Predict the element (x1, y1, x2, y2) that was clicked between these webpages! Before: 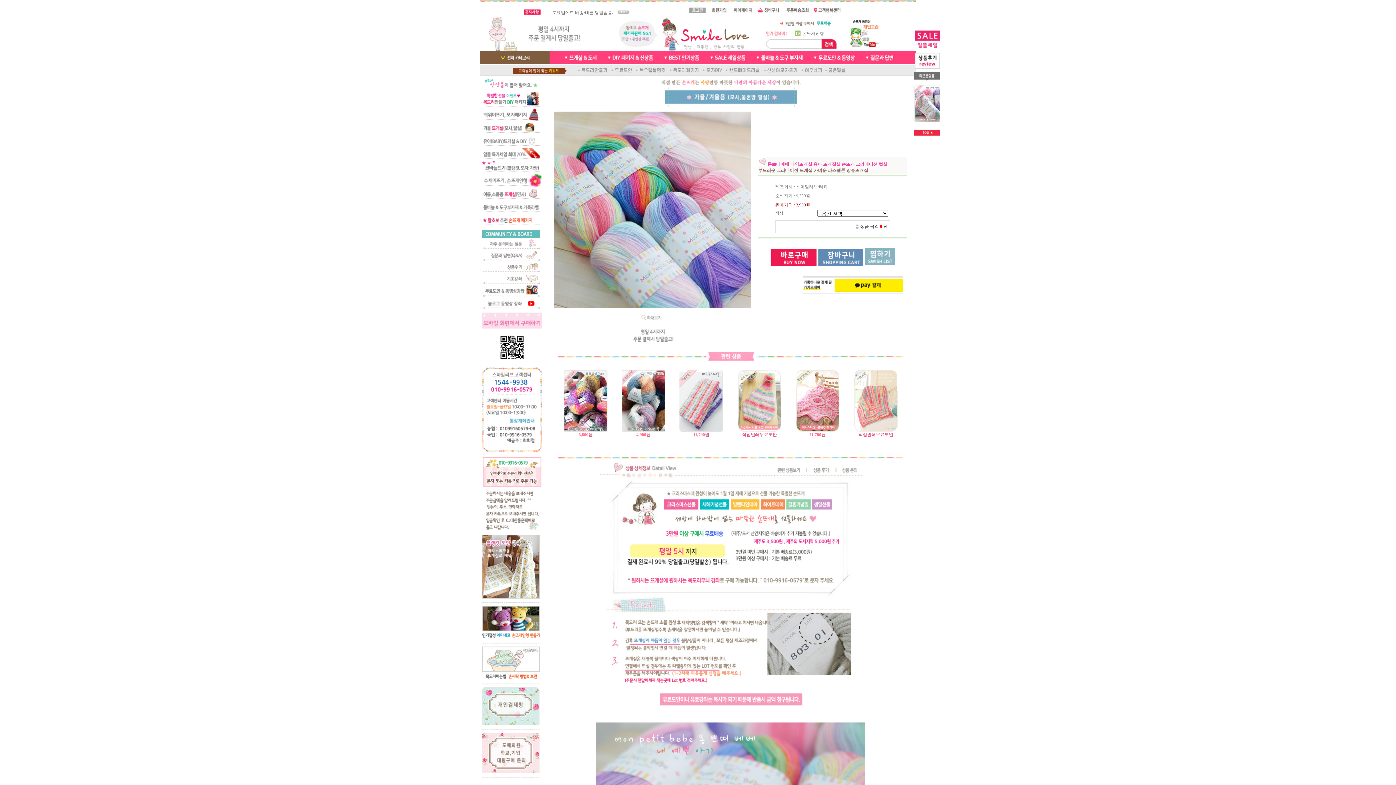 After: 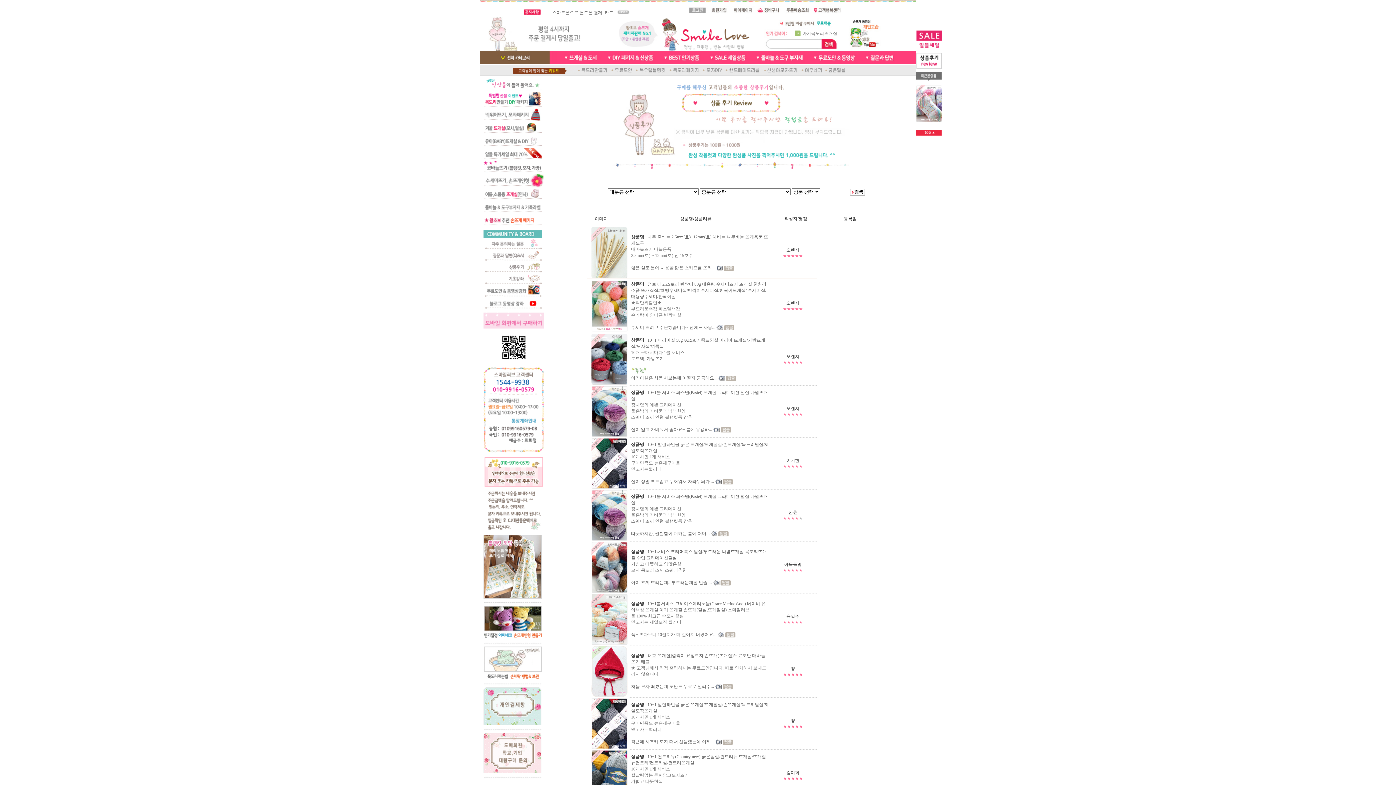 Action: bbox: (481, 268, 542, 273)